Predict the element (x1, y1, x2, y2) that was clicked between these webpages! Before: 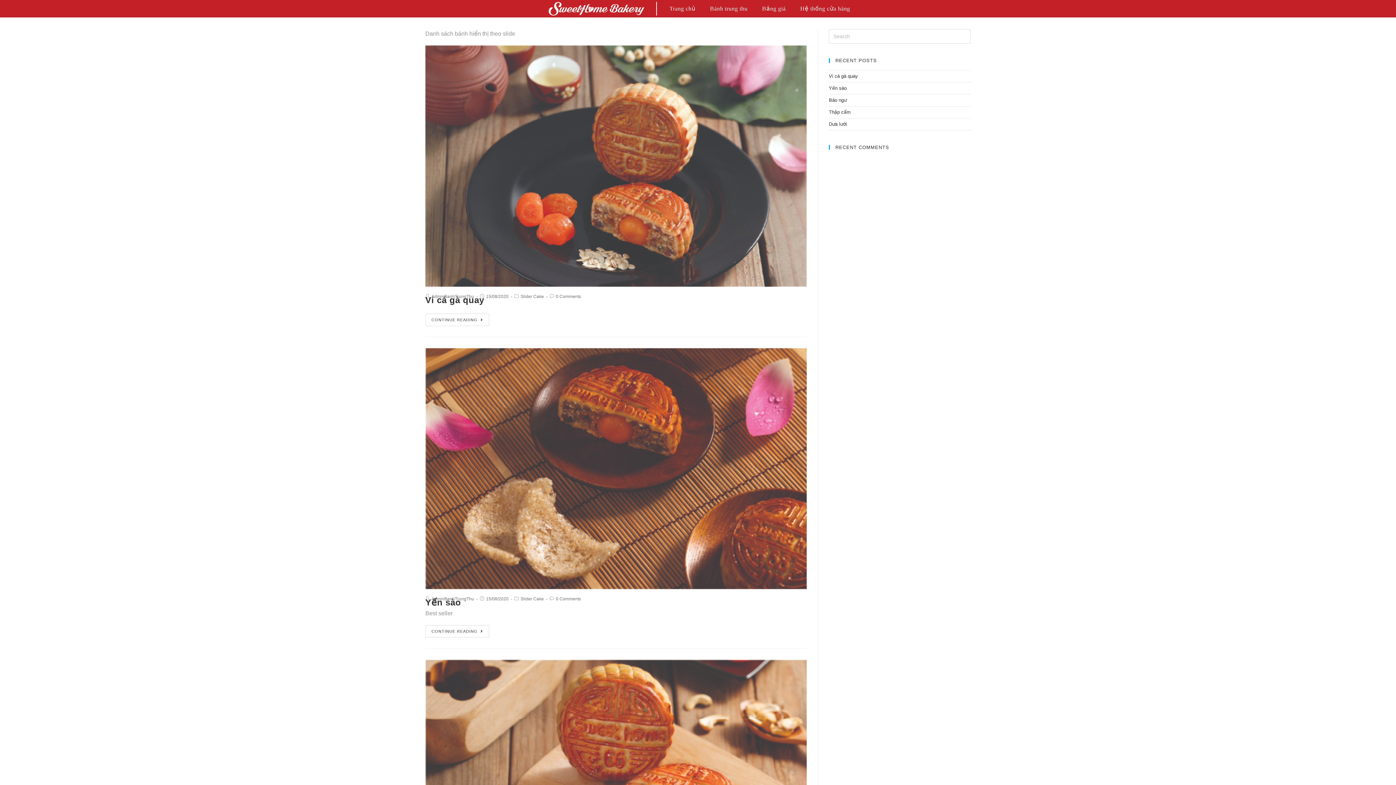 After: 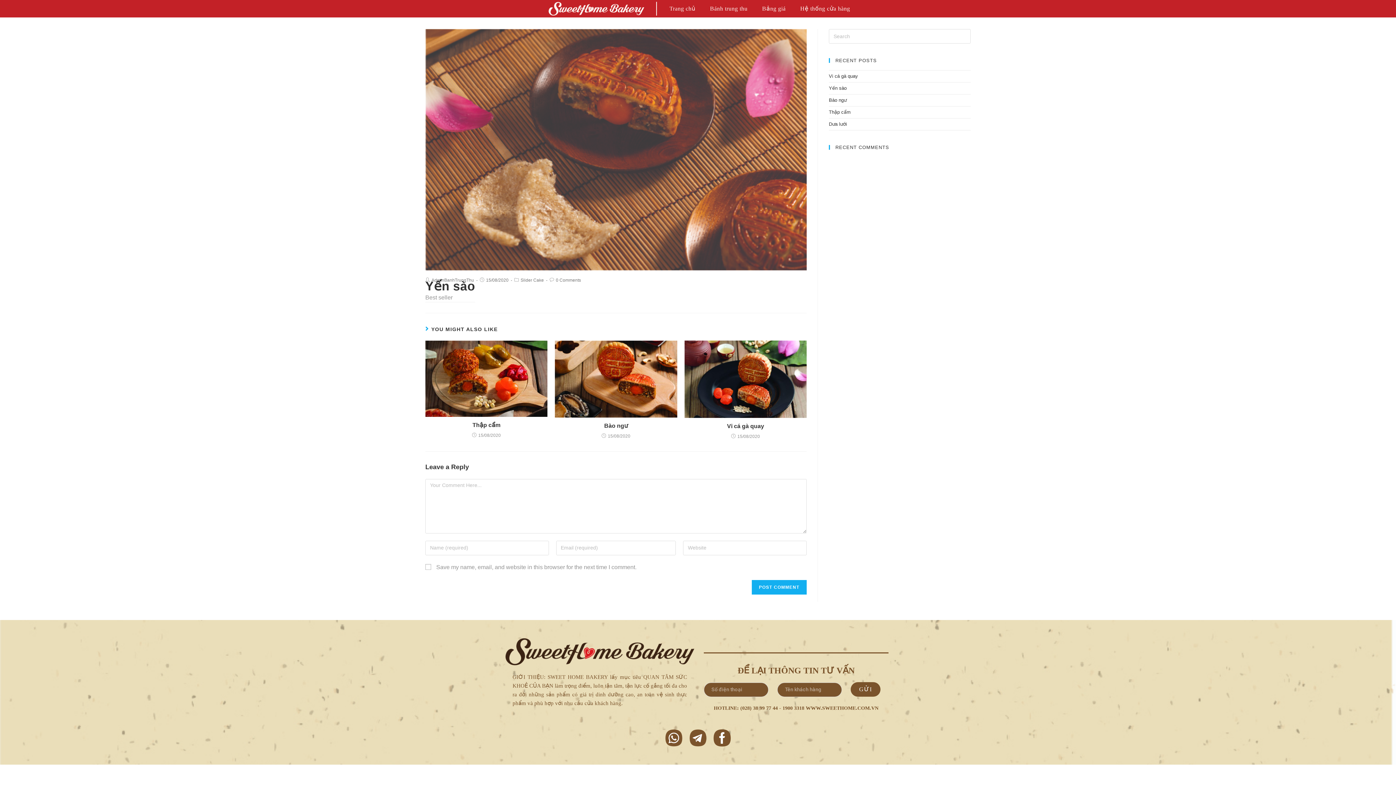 Action: bbox: (425, 597, 461, 607) label: Yến sào